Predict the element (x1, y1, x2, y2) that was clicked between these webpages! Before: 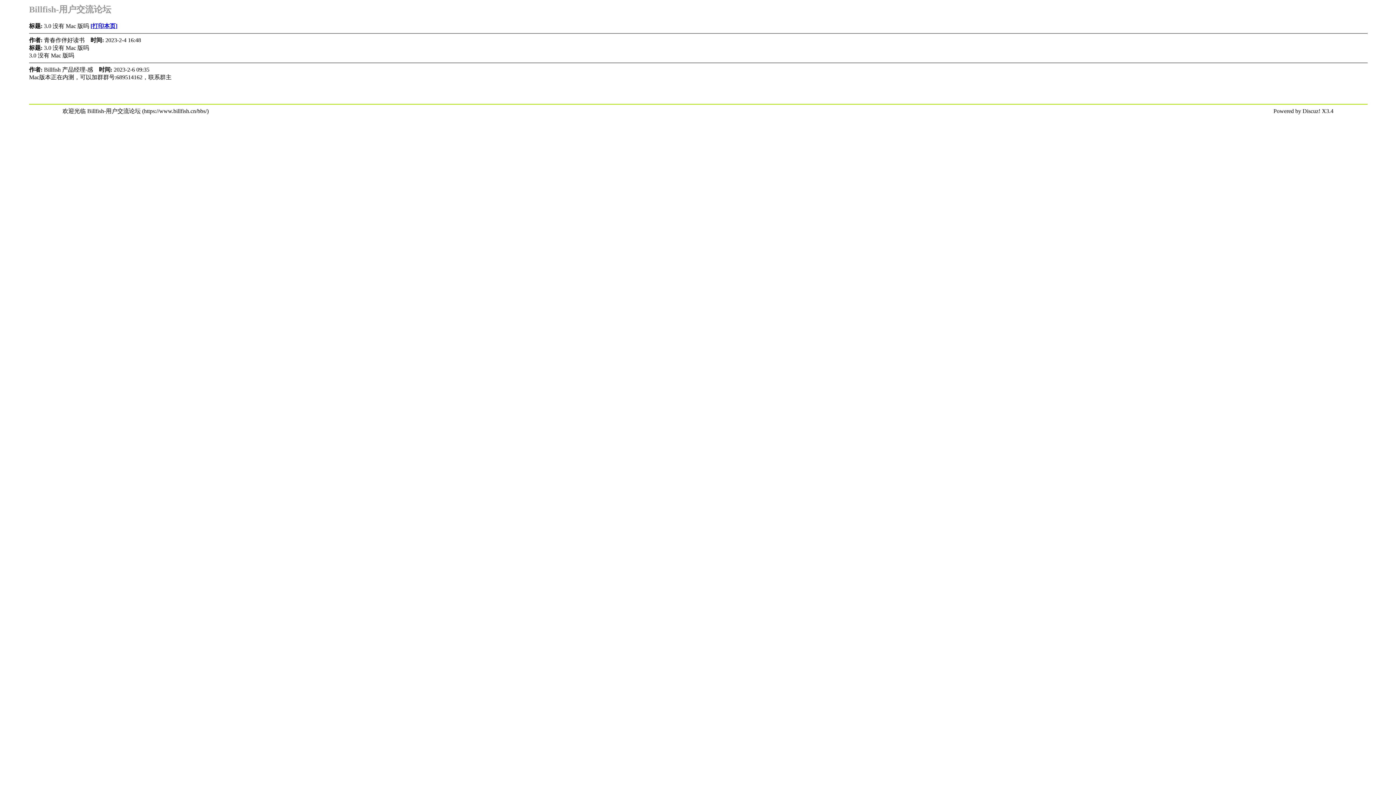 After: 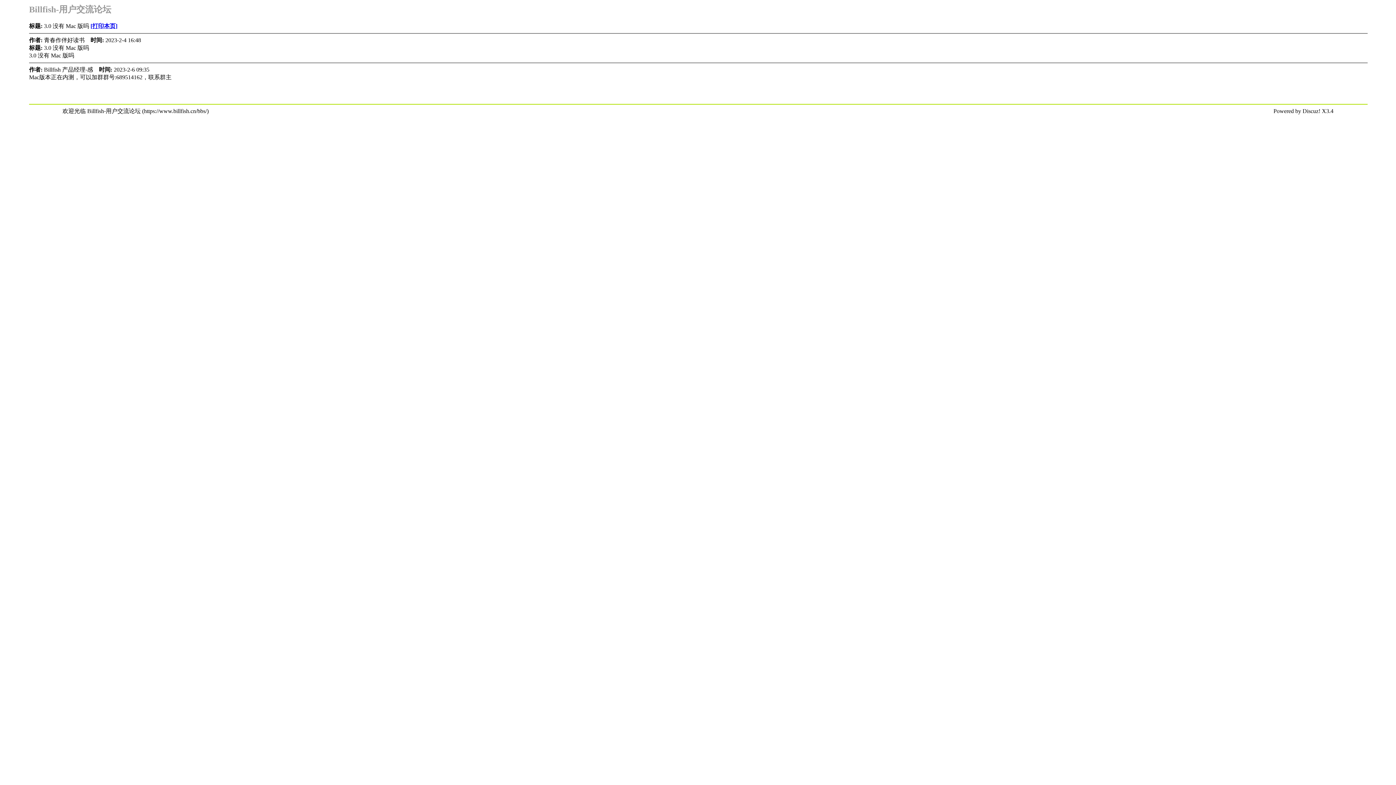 Action: bbox: (90, 22, 117, 29) label: [打印本页]